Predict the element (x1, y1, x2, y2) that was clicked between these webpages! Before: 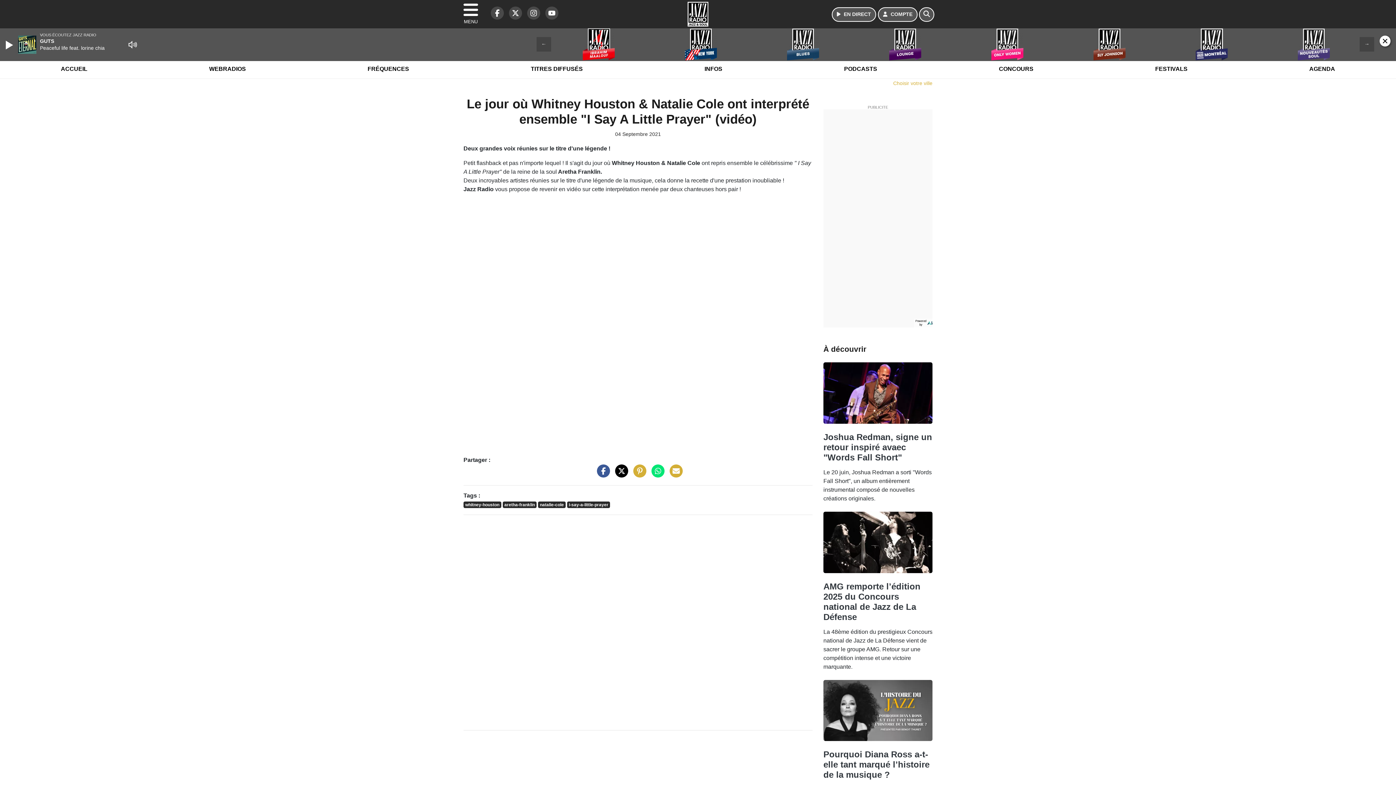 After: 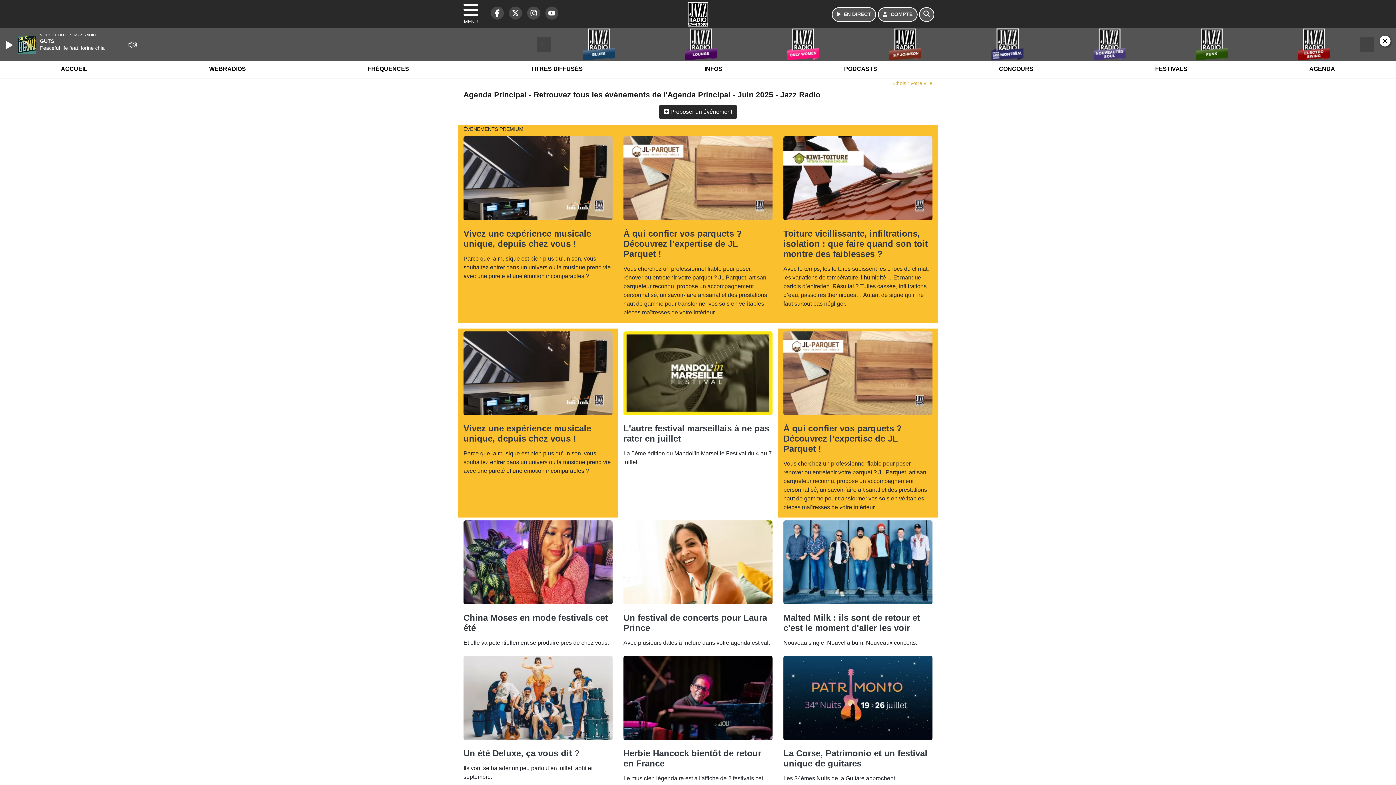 Action: label: AGENDA bbox: (1305, 59, 1339, 78)